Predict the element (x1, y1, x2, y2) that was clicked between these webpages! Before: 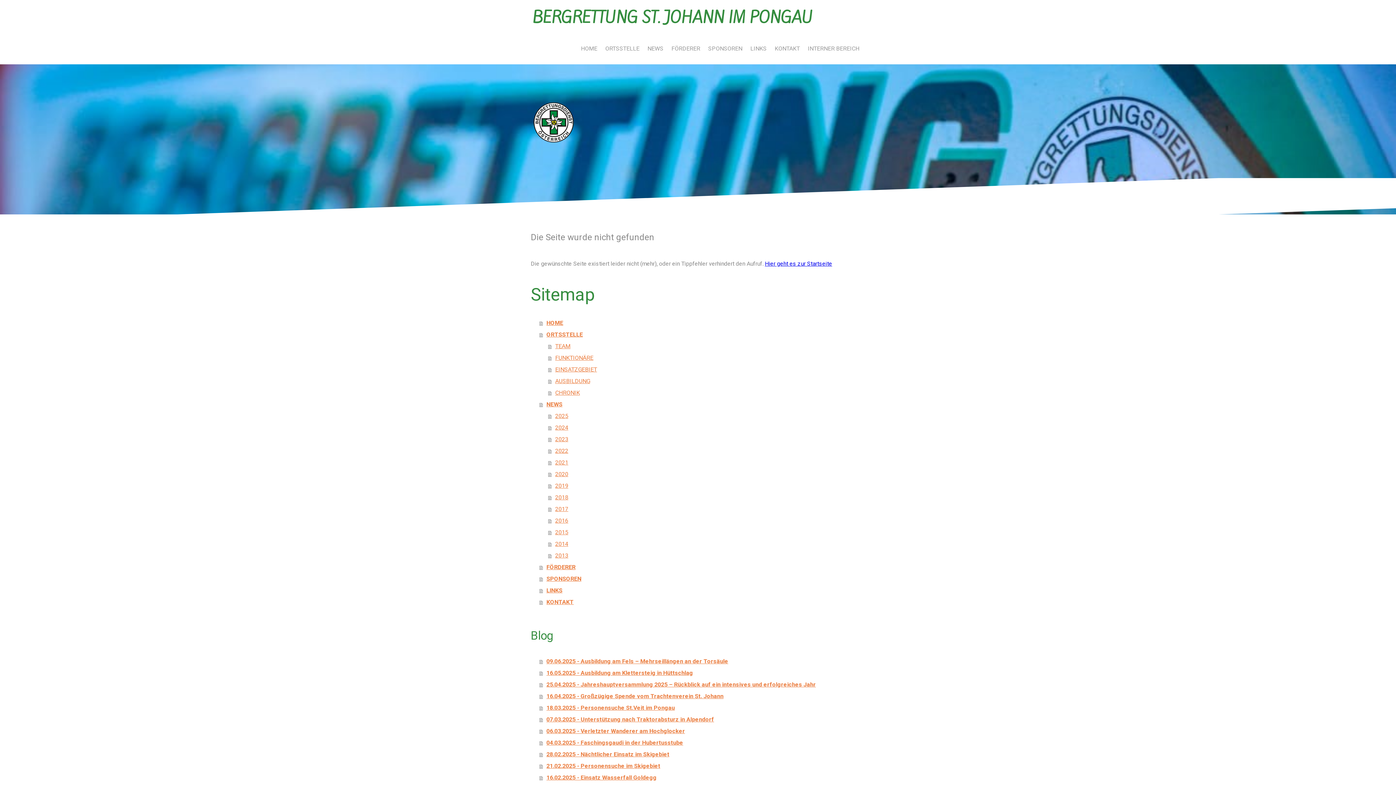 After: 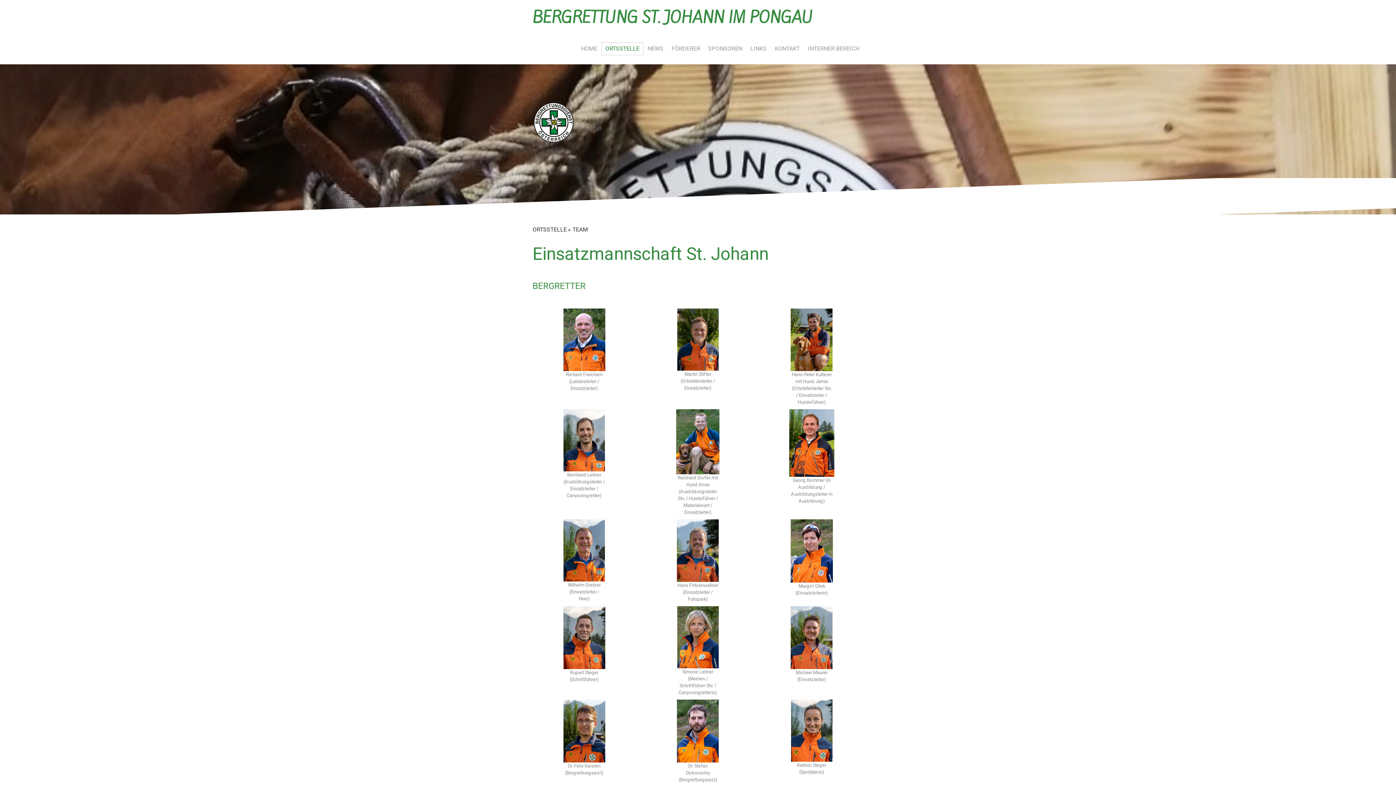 Action: label: TEAM bbox: (548, 340, 865, 352)